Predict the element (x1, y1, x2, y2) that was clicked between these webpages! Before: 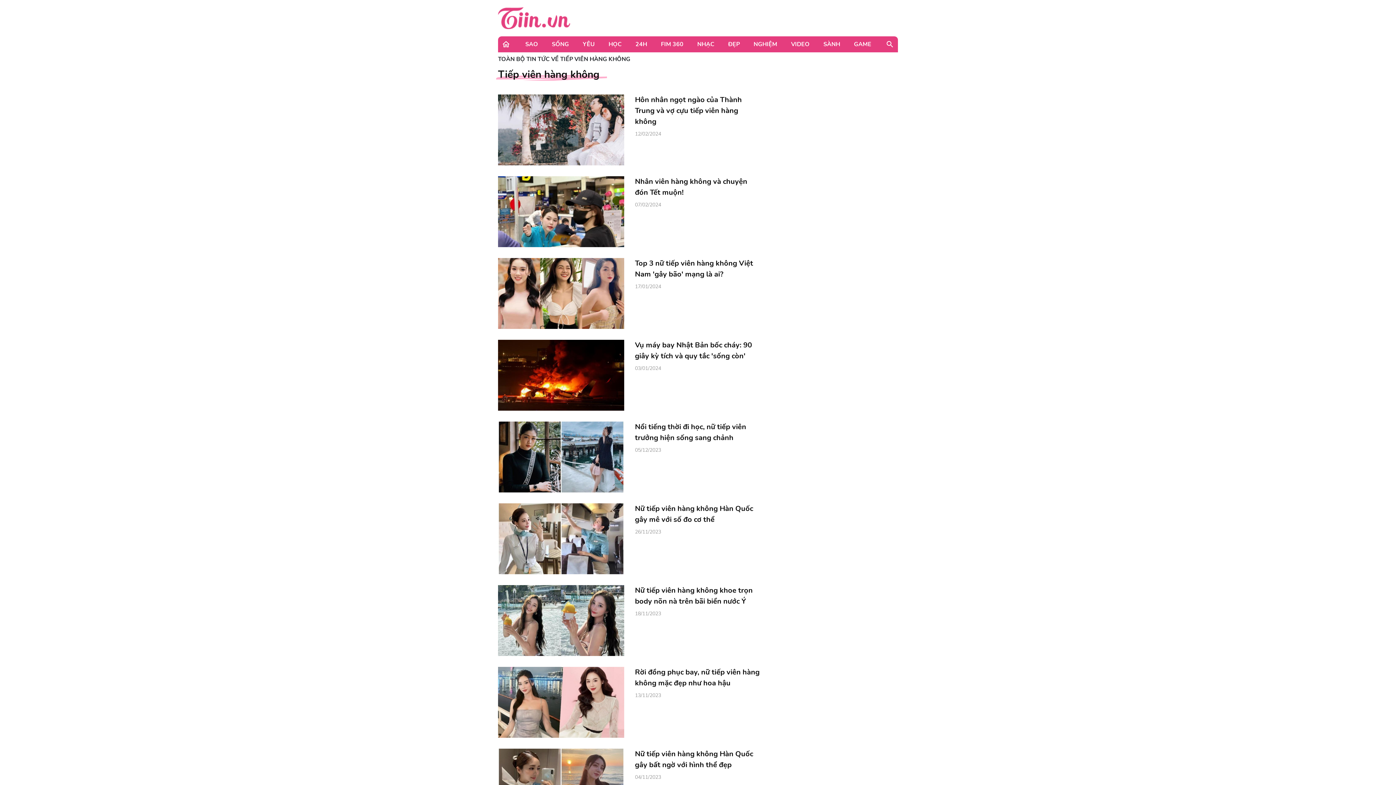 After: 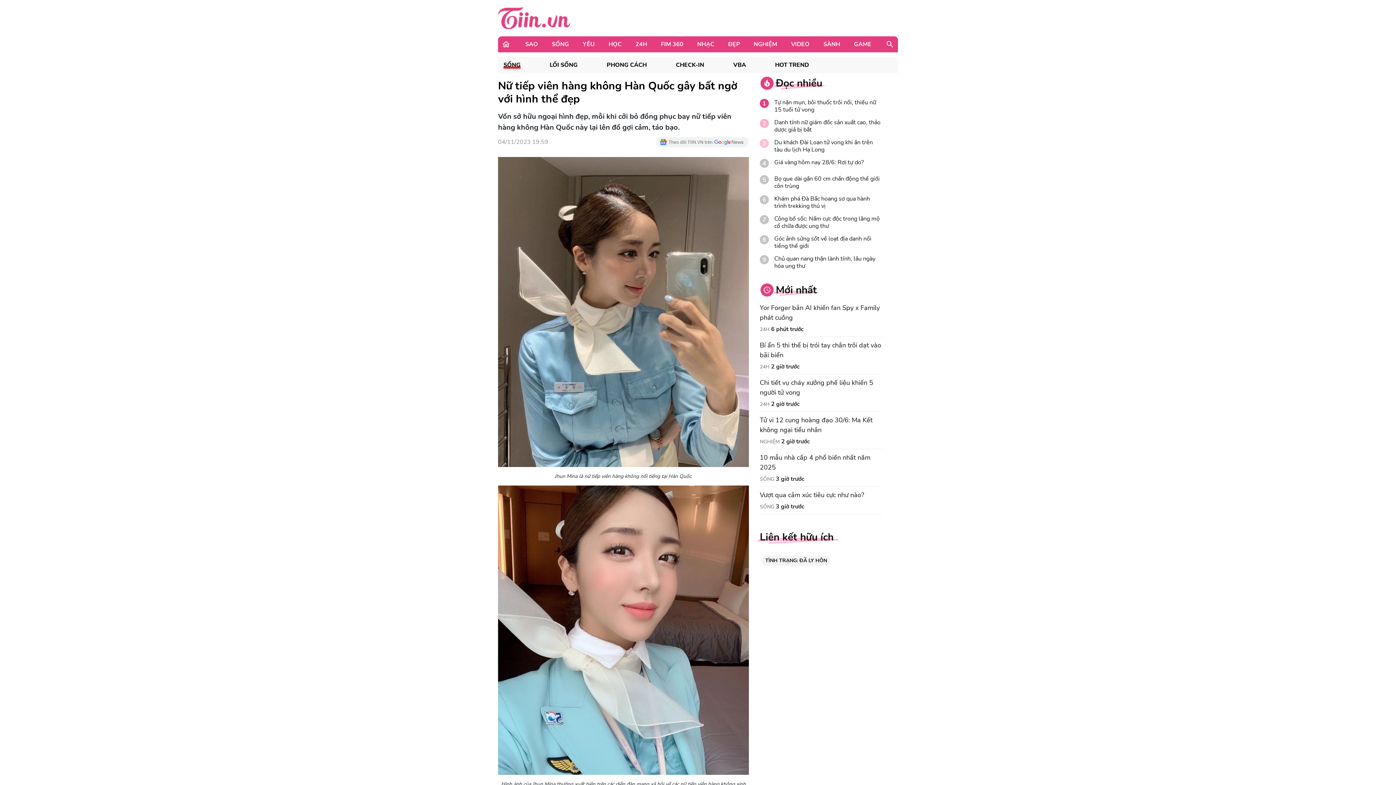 Action: bbox: (498, 749, 624, 819)